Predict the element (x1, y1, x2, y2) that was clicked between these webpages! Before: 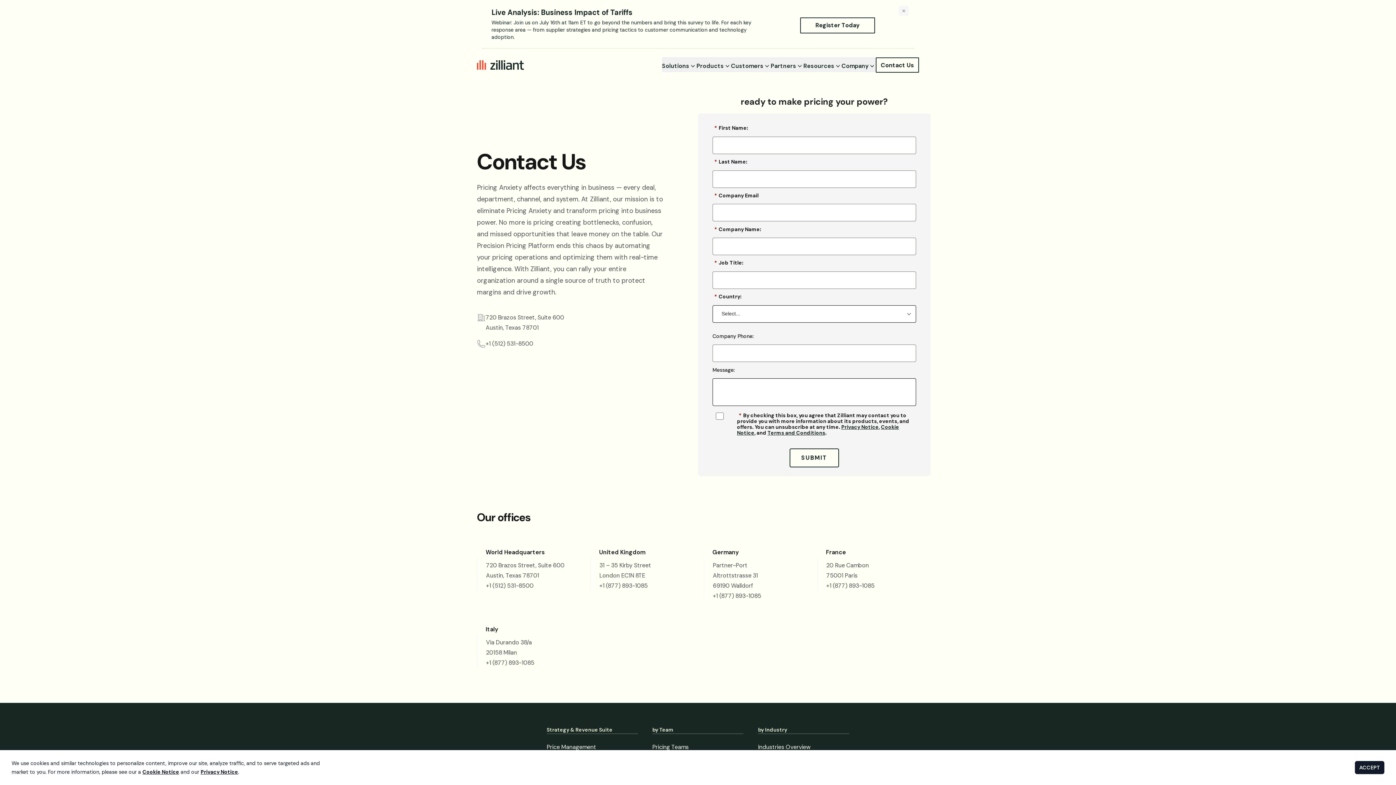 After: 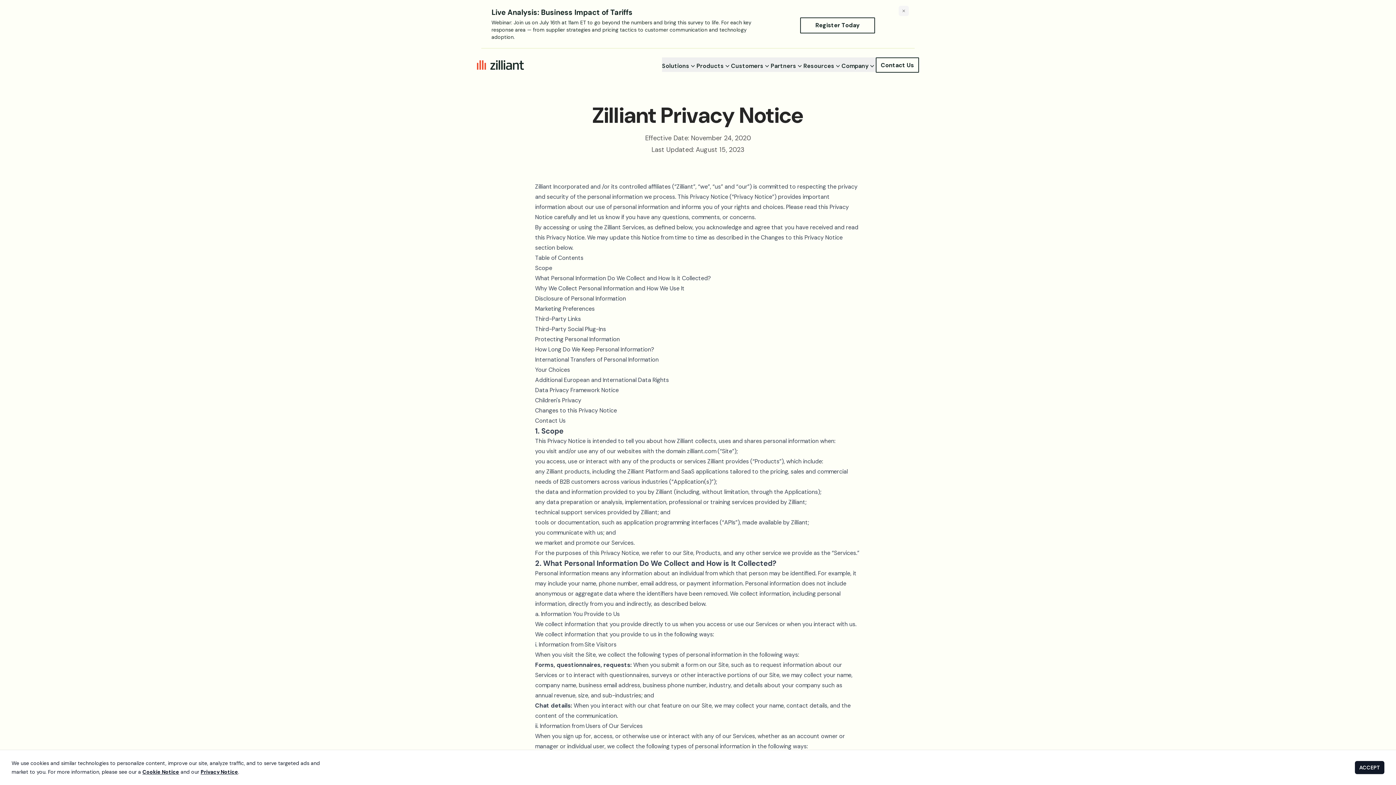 Action: label: Privacy Notice bbox: (200, 769, 238, 775)